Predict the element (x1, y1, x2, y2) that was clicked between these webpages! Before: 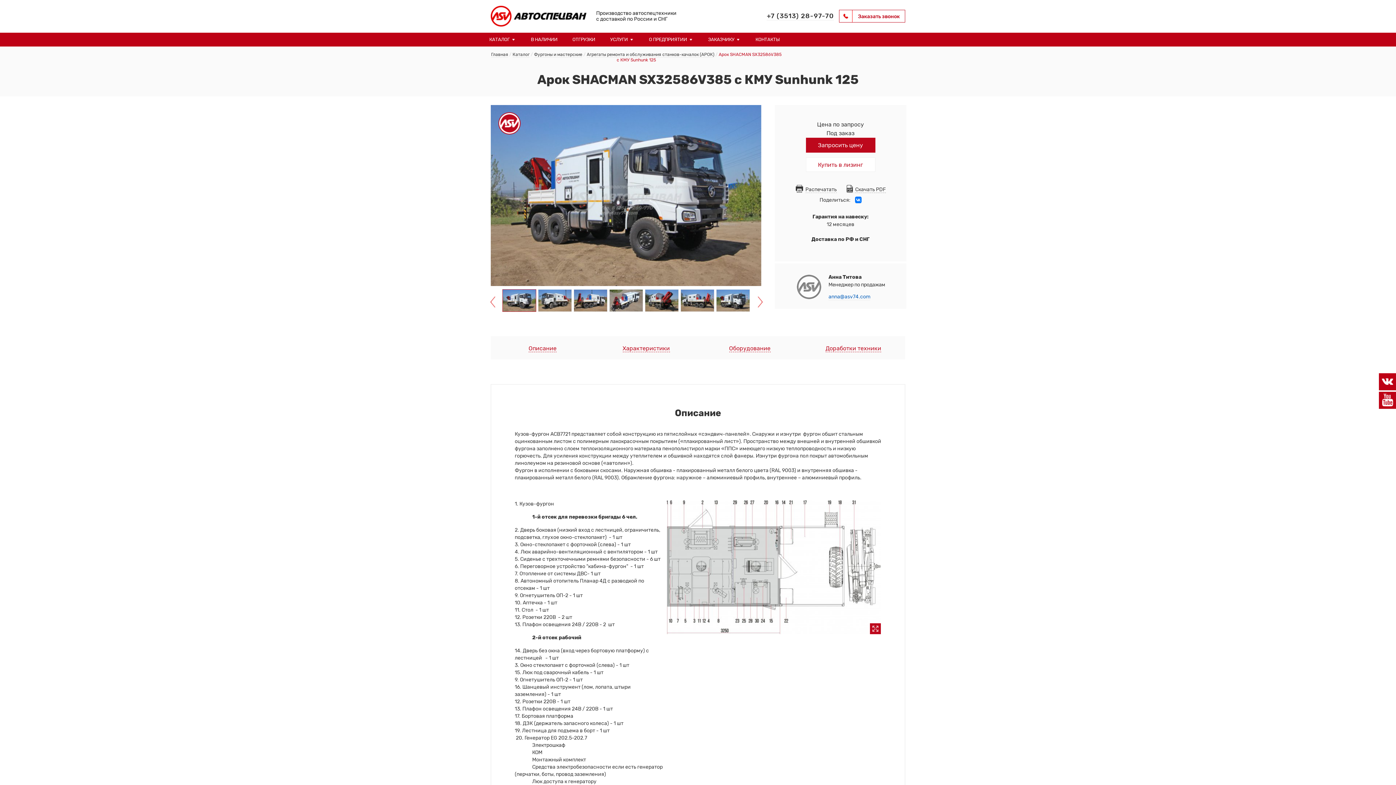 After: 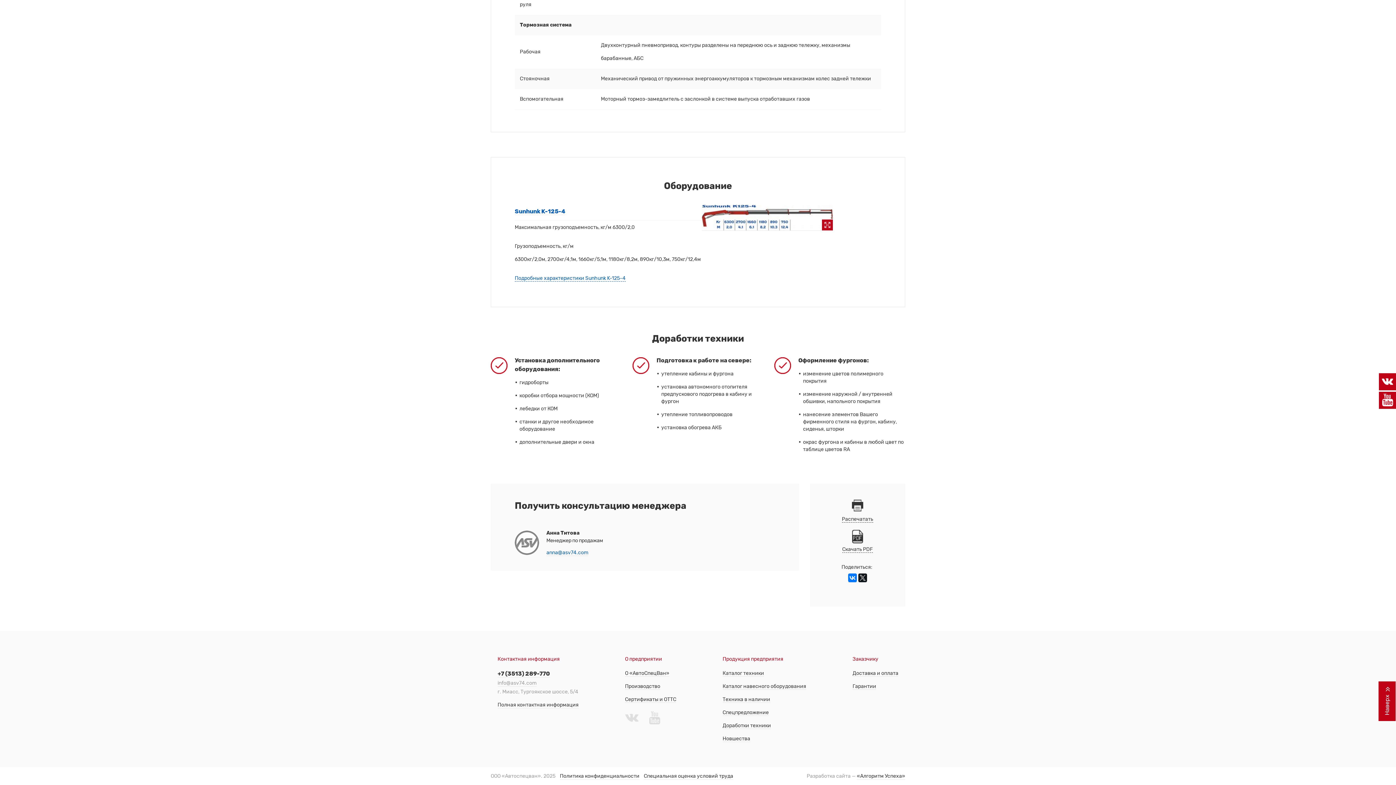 Action: label: Оборудование bbox: (698, 336, 801, 359)